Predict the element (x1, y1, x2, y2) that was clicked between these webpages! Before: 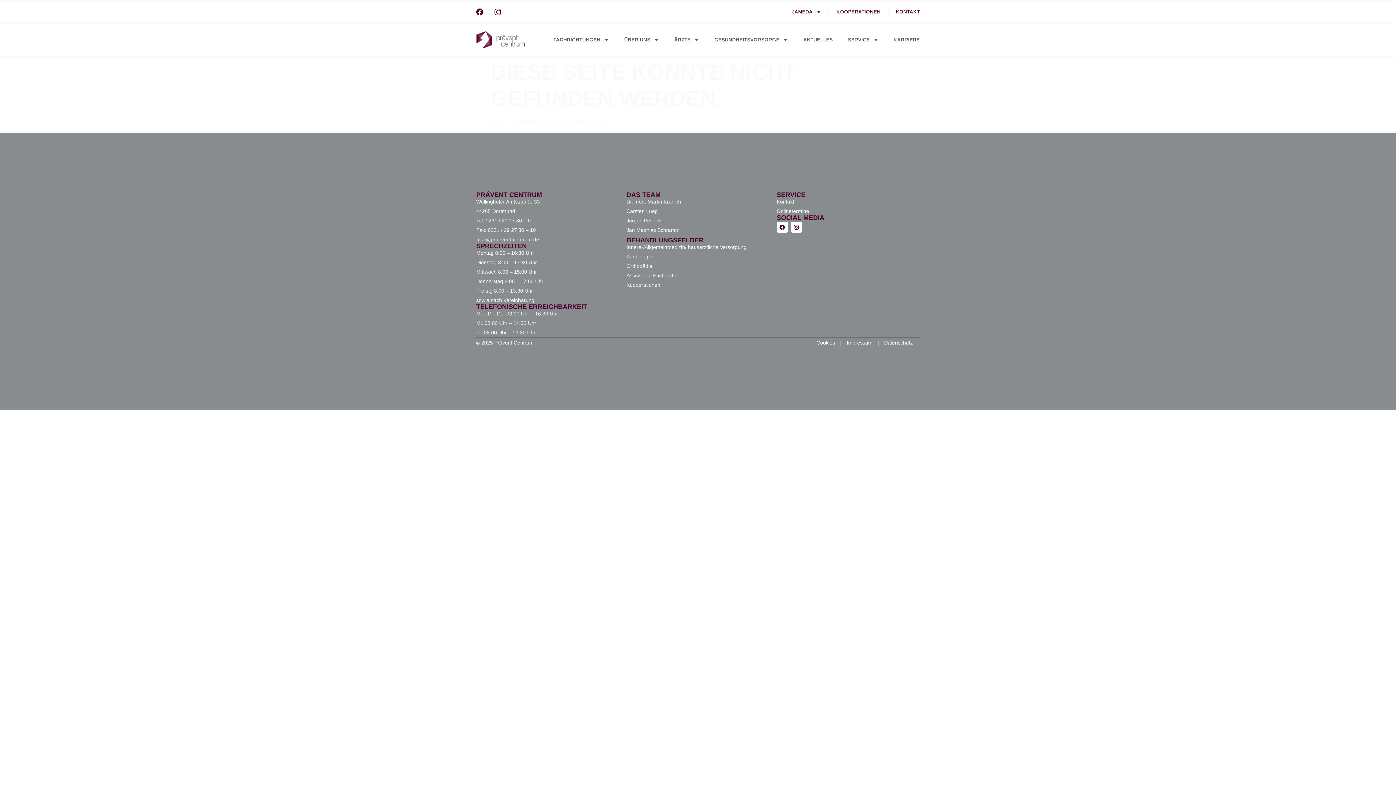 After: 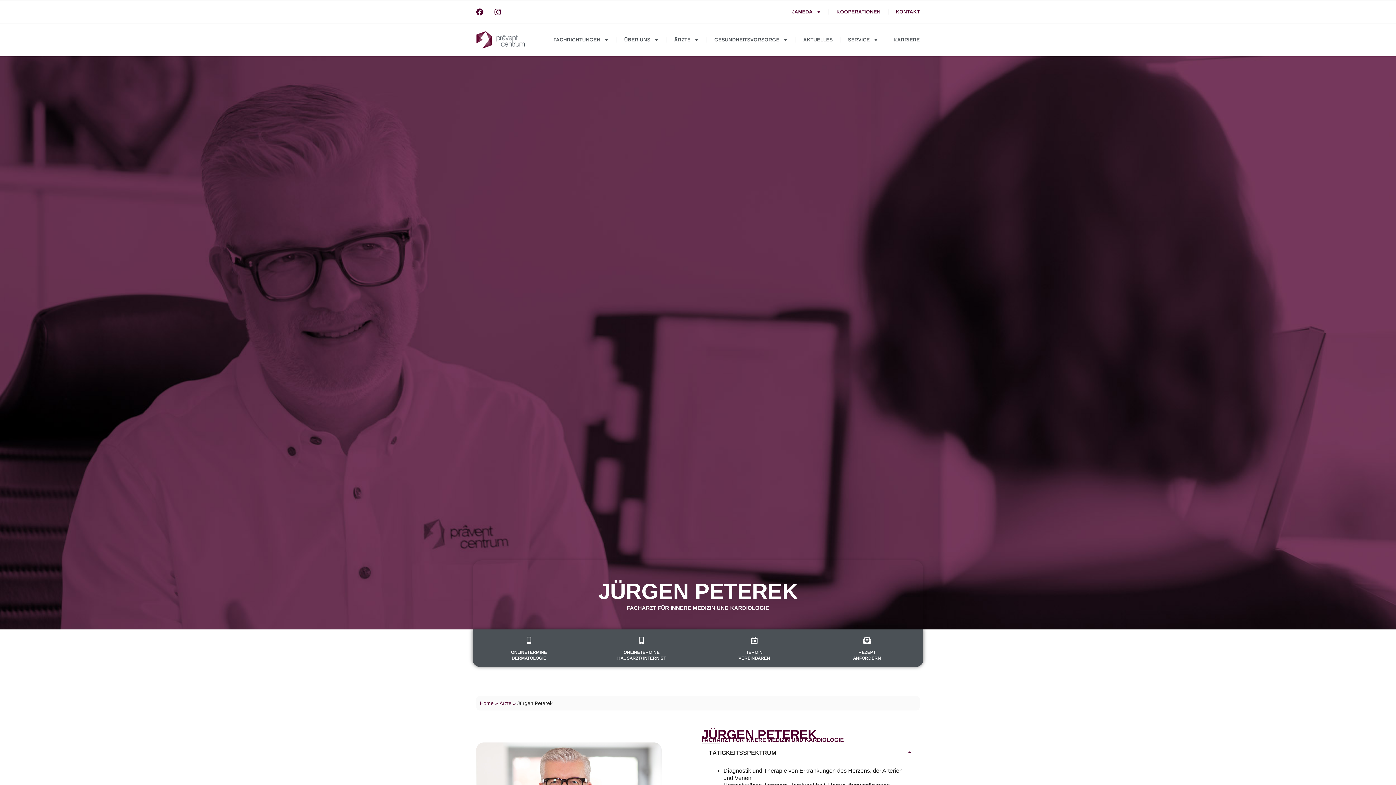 Action: bbox: (626, 217, 769, 223) label: Jürgen Peterek